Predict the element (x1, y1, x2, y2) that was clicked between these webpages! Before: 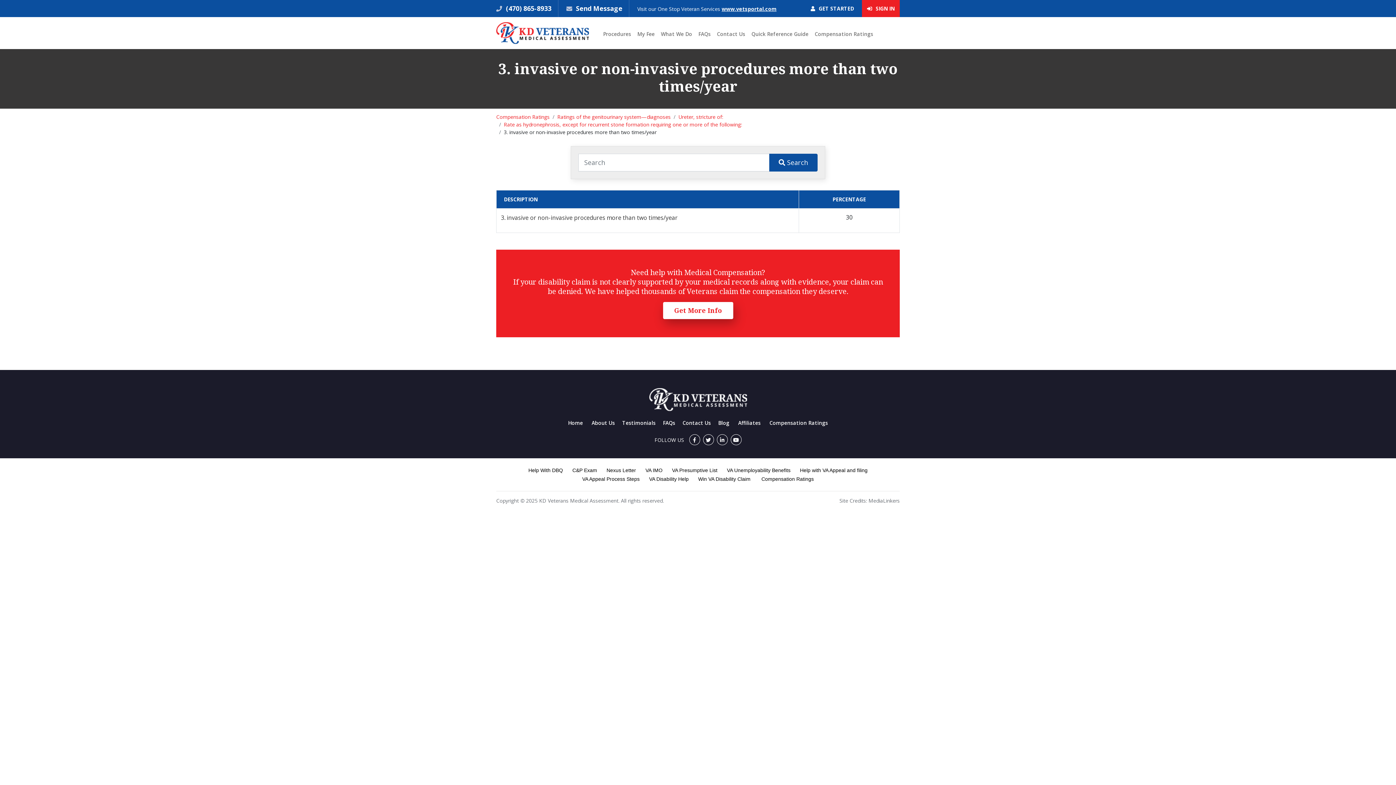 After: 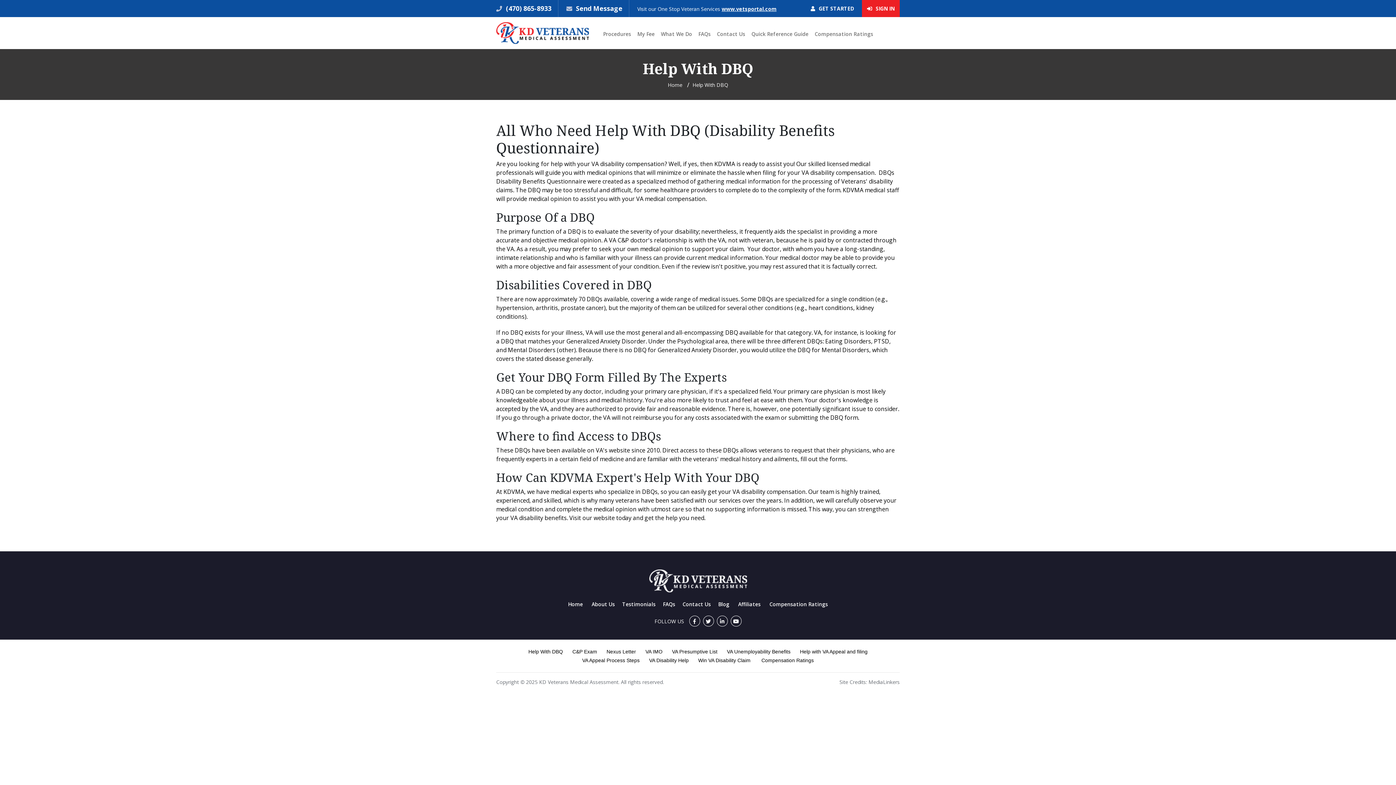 Action: bbox: (528, 467, 563, 473) label: Help With DBQ